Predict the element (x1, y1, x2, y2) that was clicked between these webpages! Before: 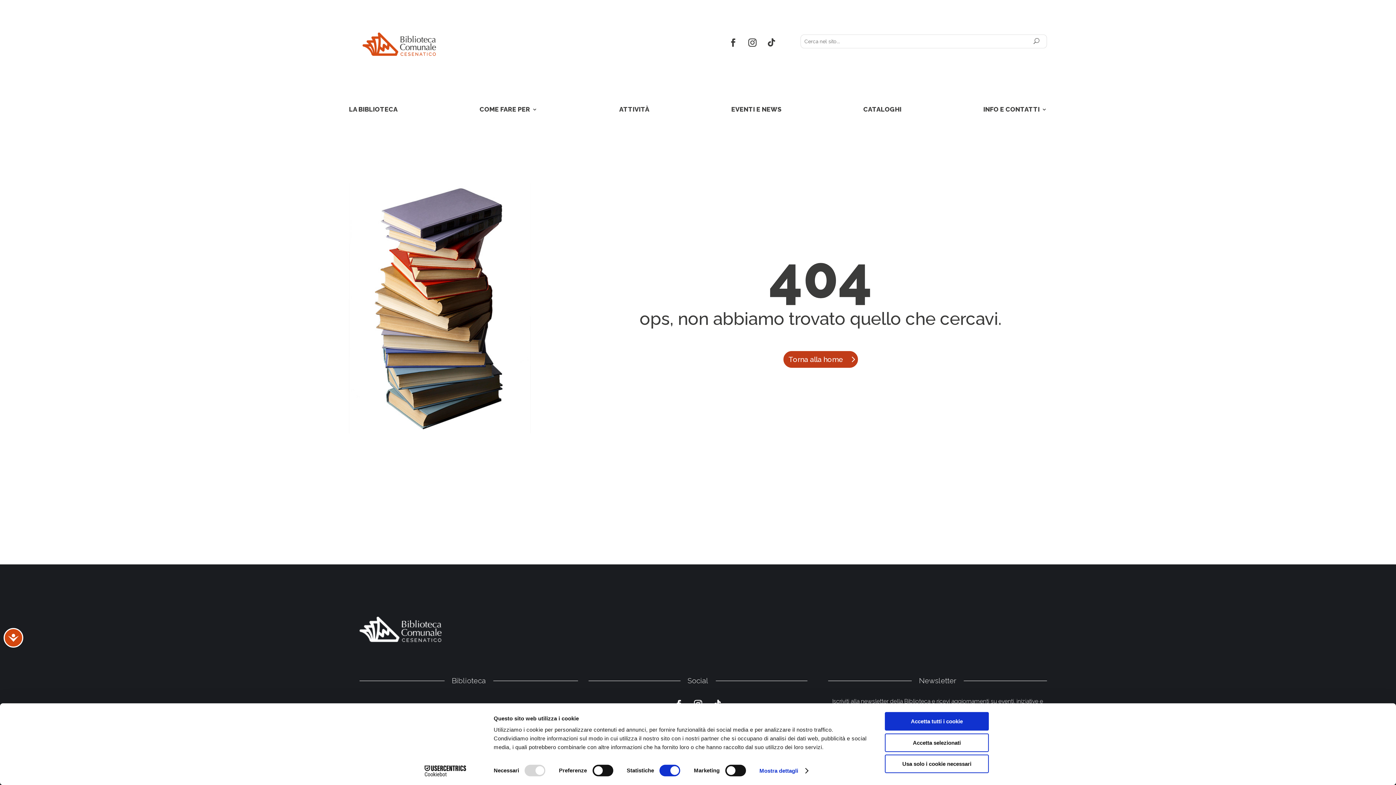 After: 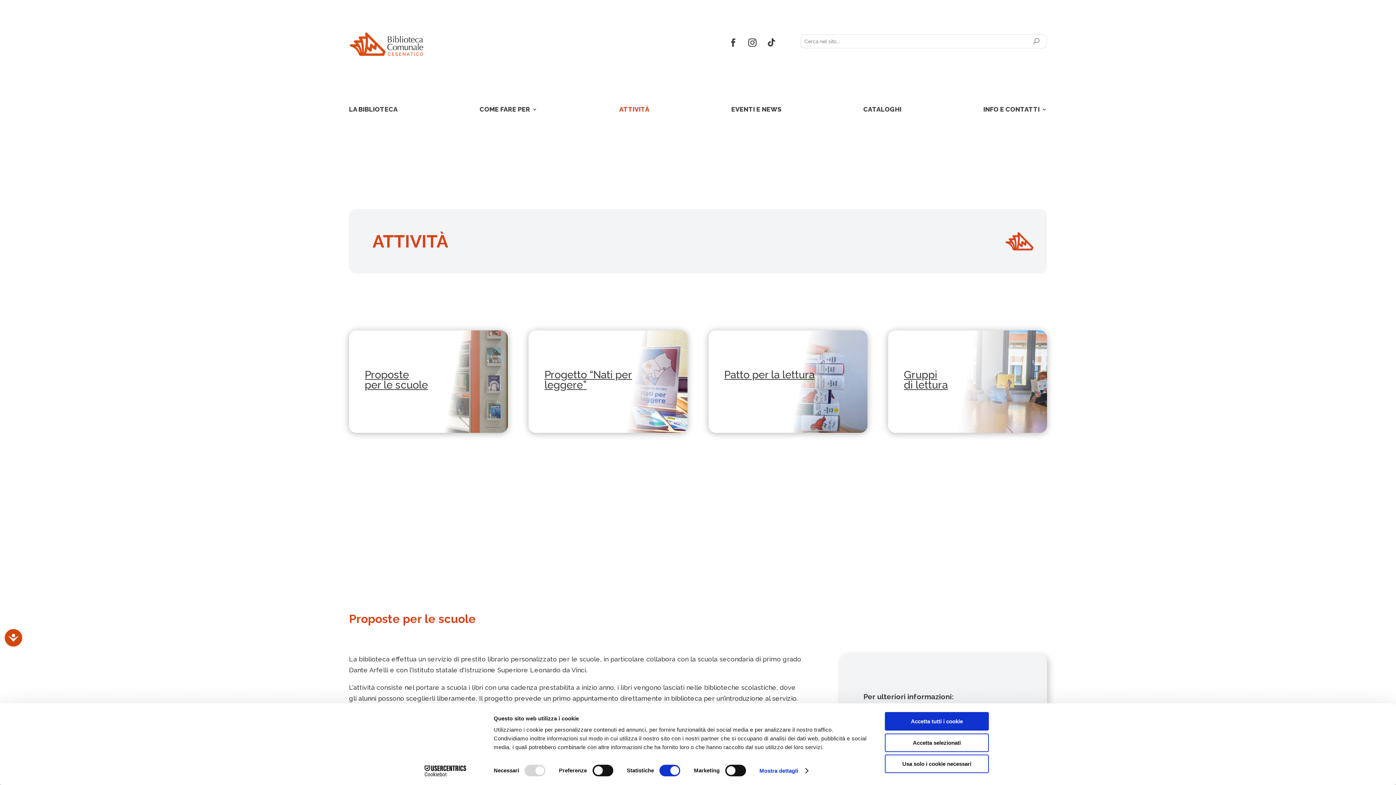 Action: bbox: (619, 106, 649, 114) label: ATTIVITÀ